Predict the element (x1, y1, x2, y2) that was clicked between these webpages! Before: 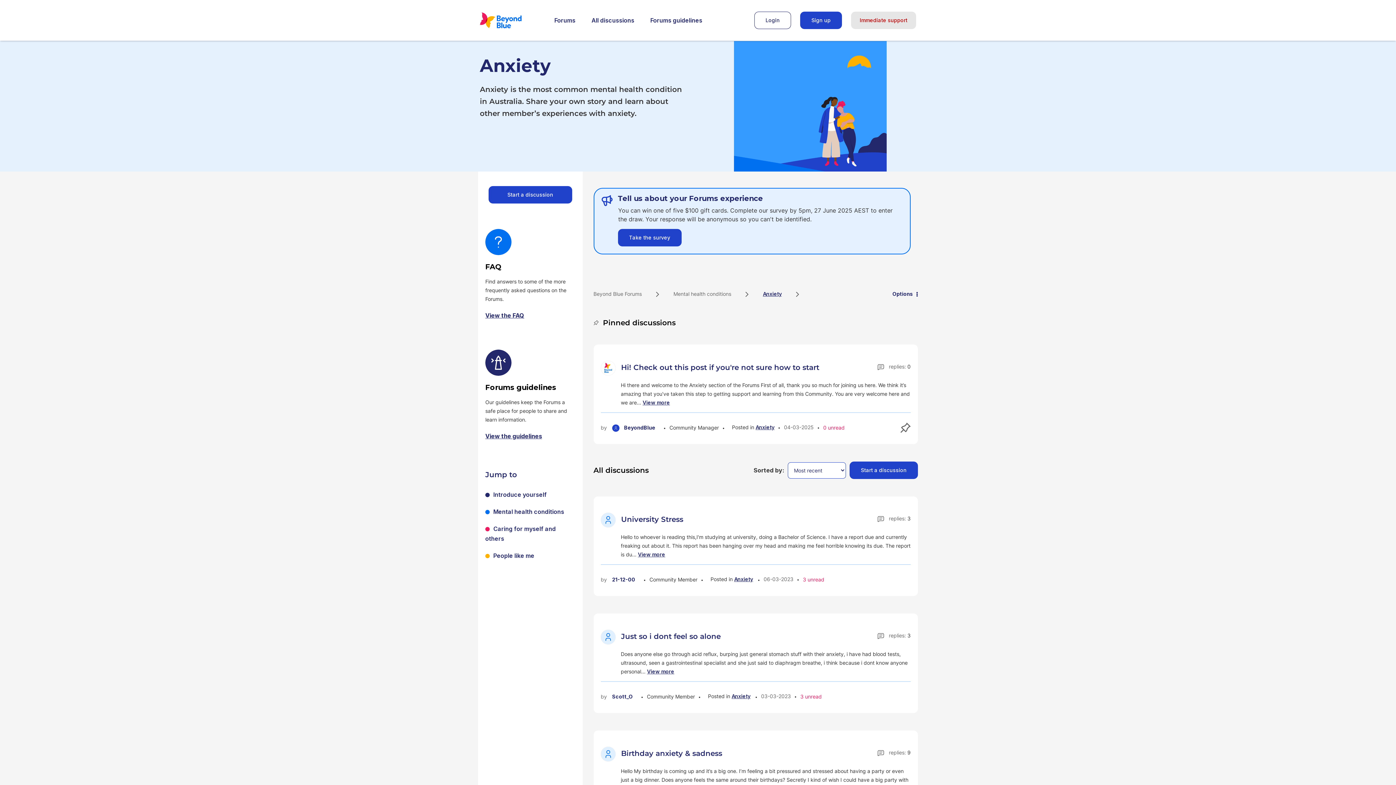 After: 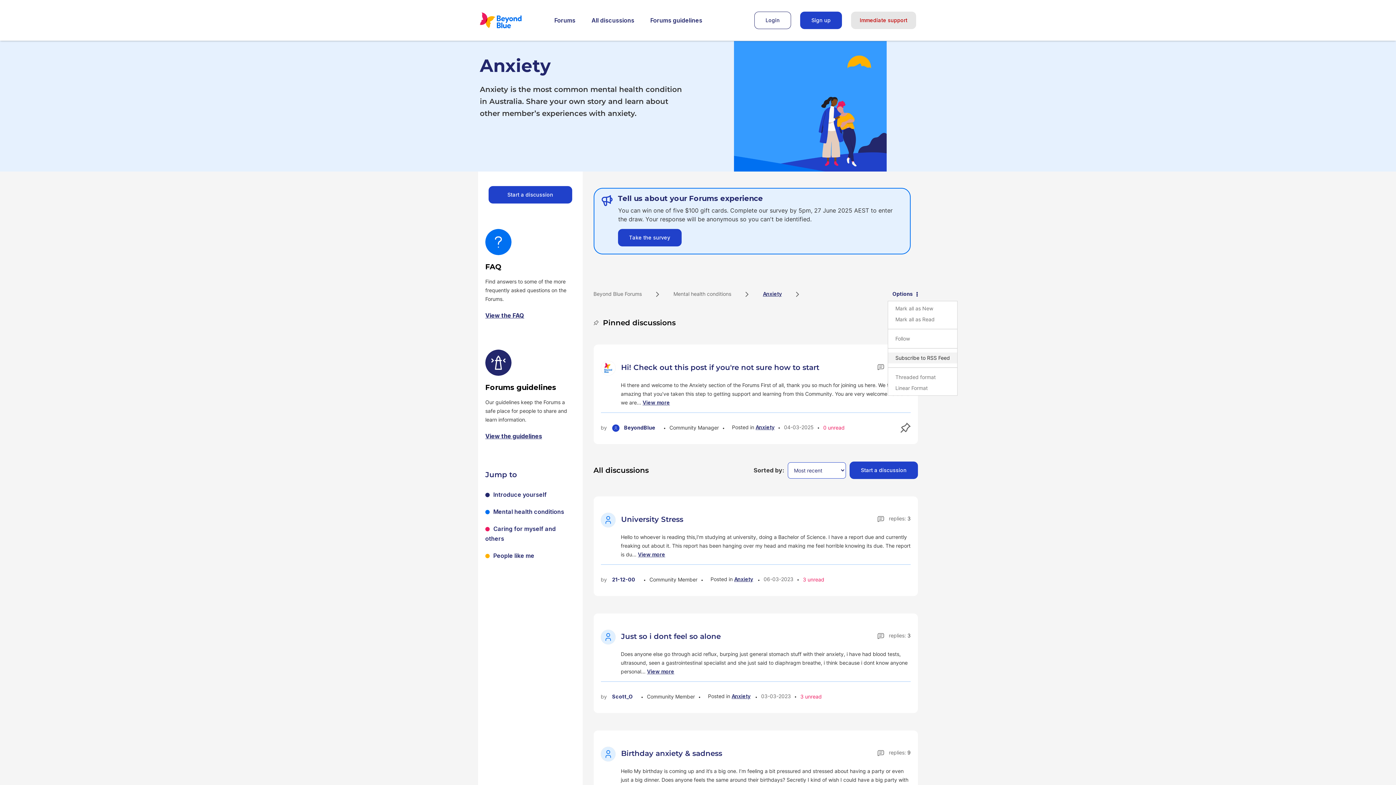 Action: bbox: (888, 286, 918, 301) label: Options